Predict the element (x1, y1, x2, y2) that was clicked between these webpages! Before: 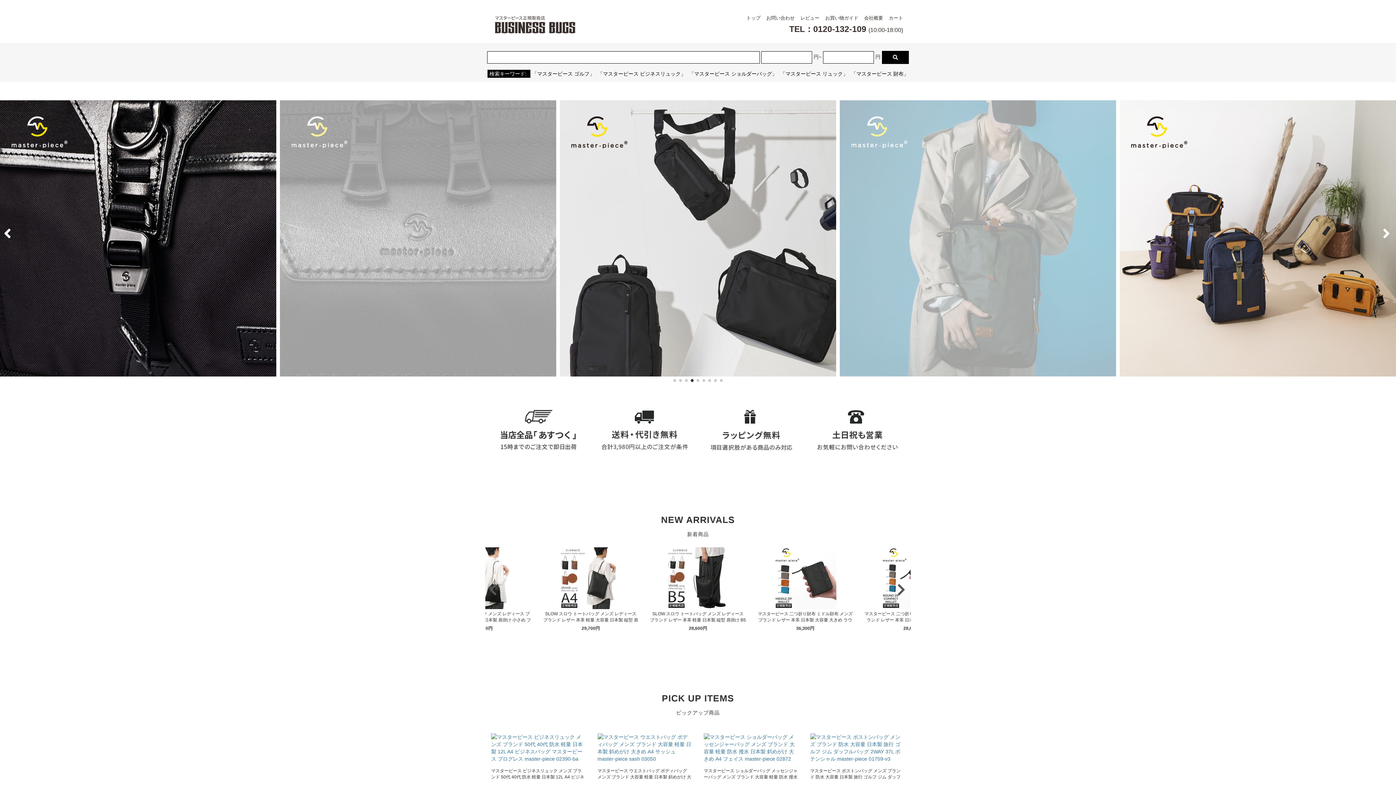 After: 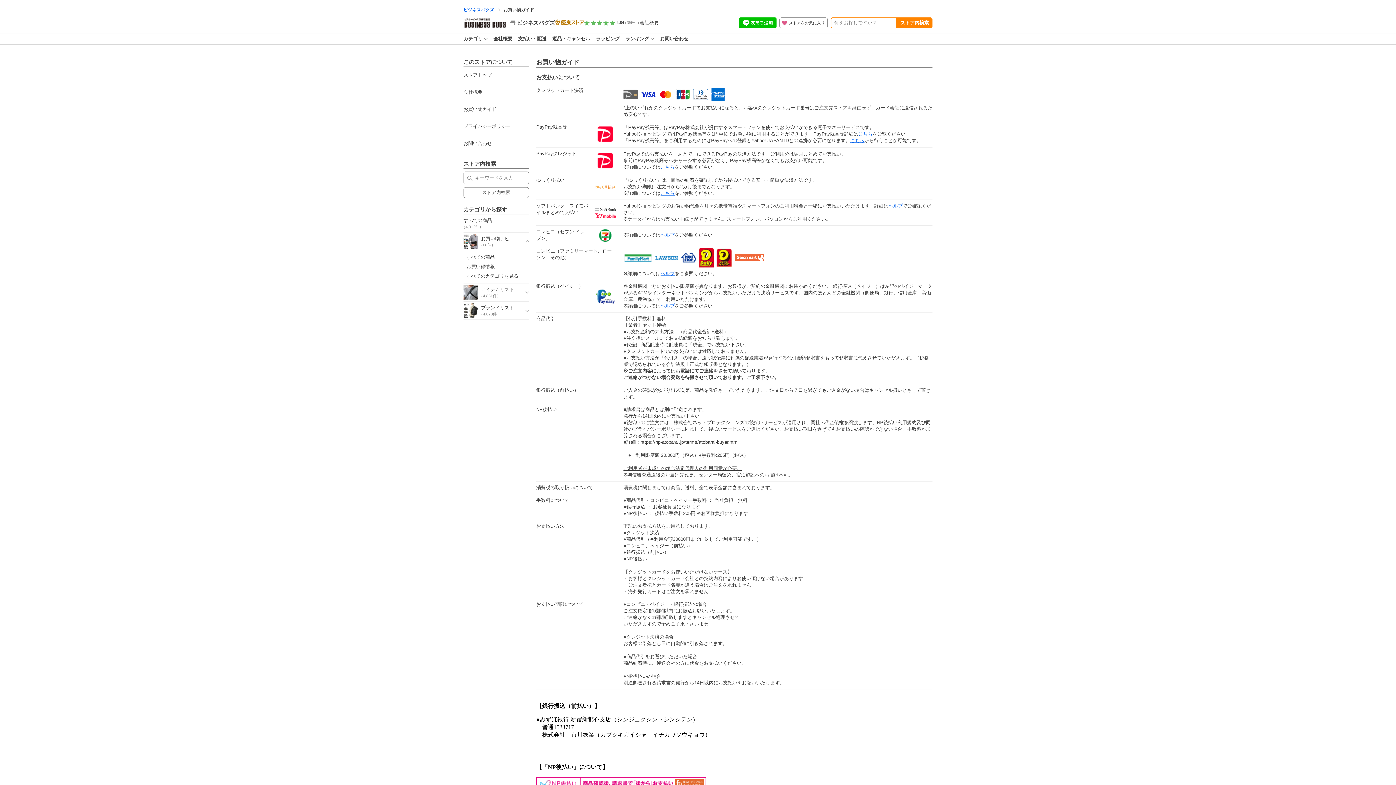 Action: bbox: (600, 408, 689, 450)